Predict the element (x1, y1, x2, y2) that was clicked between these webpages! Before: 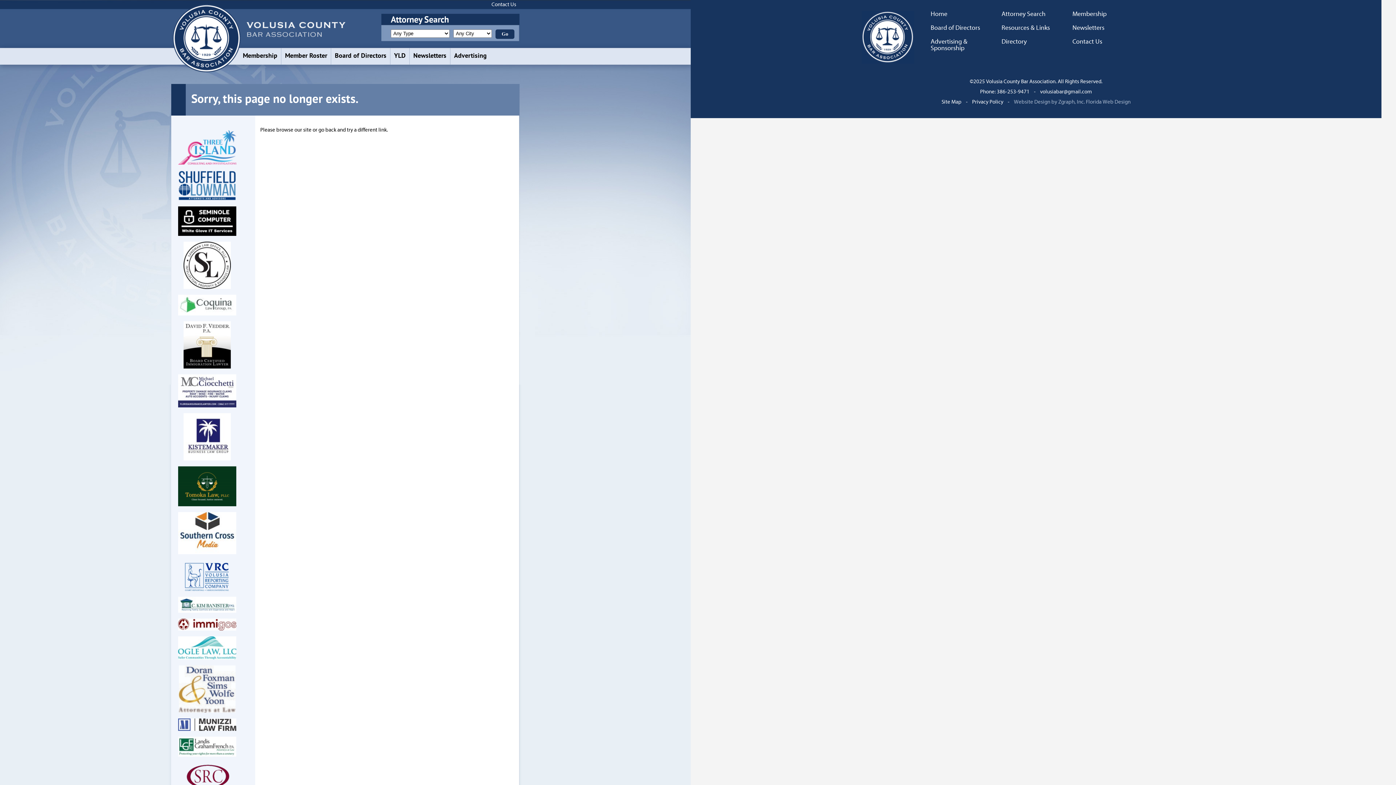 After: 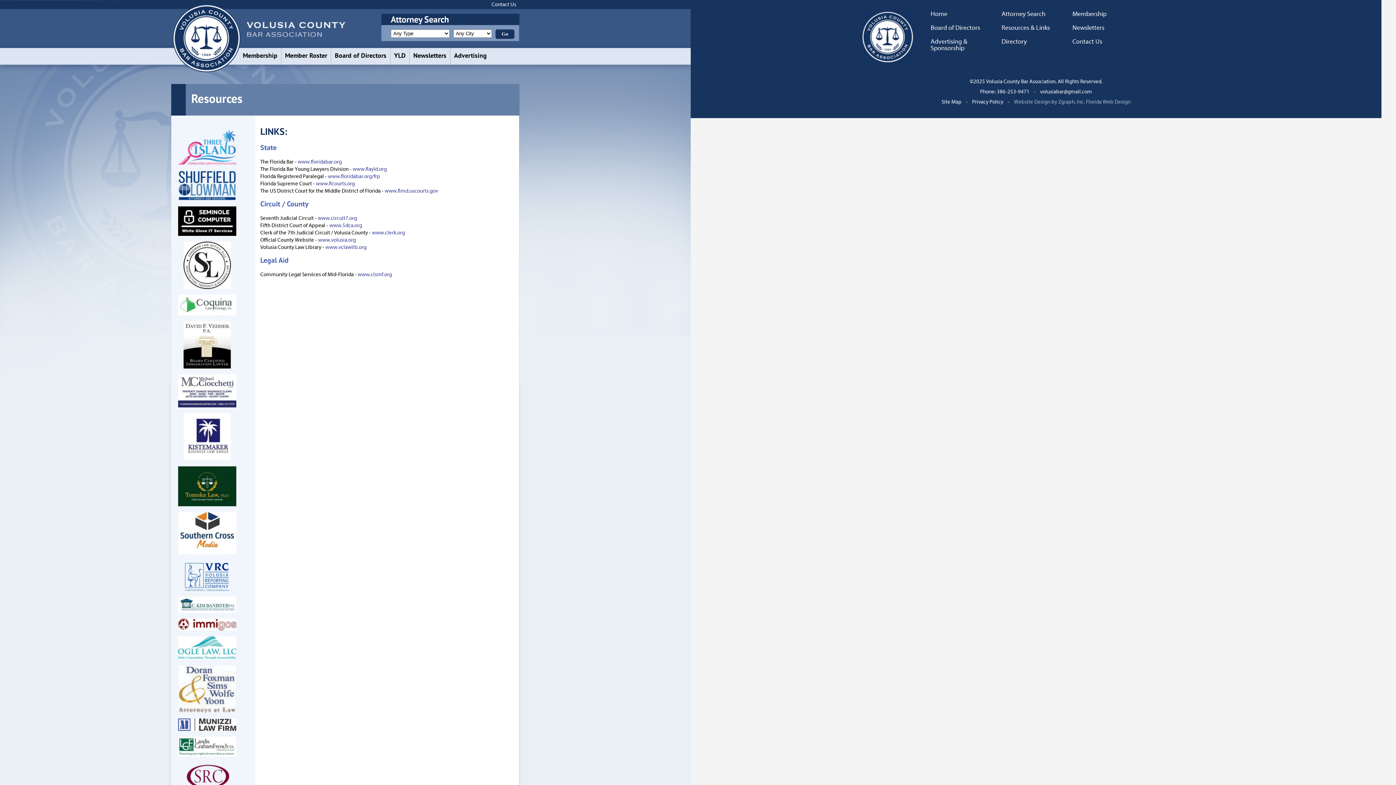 Action: bbox: (1001, 24, 1072, 31) label: Resources & Links